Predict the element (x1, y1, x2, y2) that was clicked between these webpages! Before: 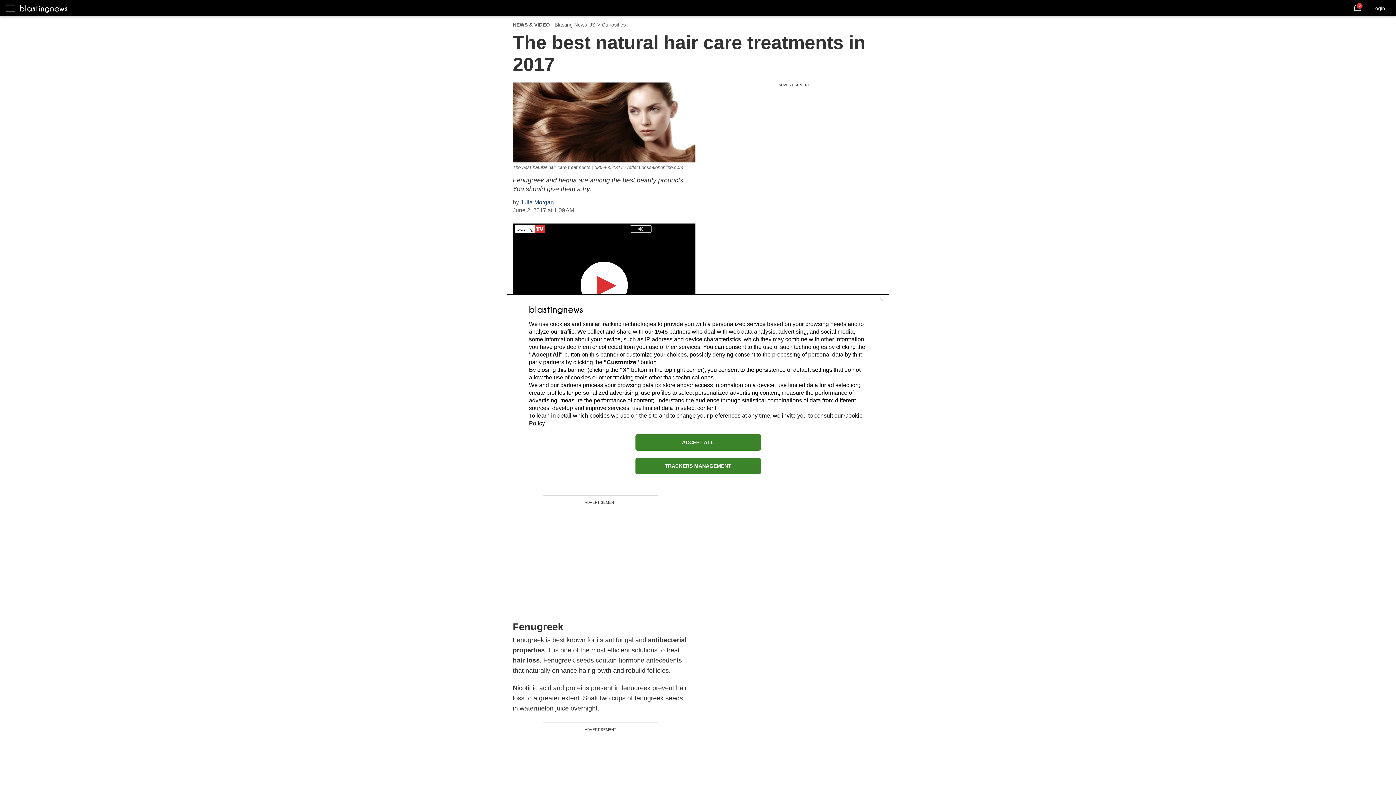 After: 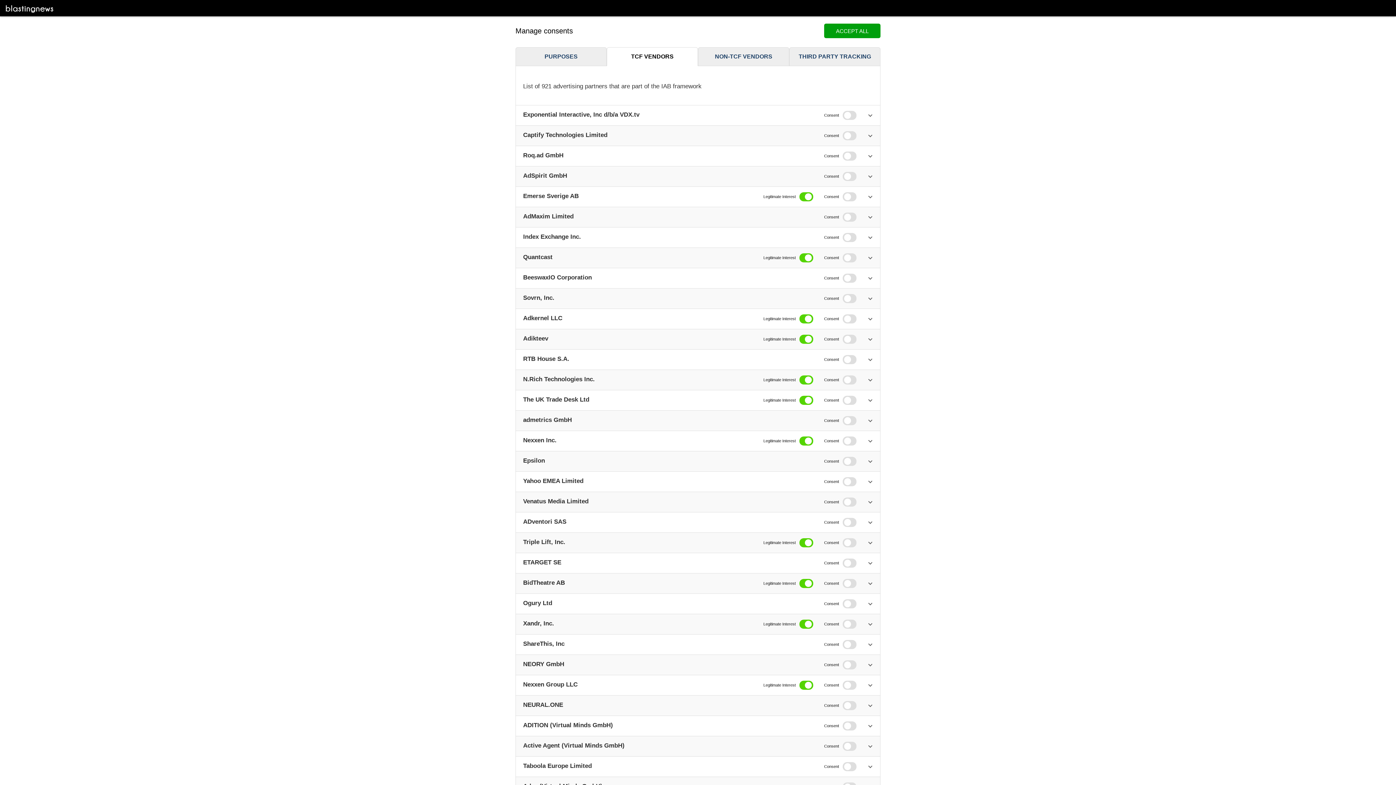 Action: label: 1545 bbox: (654, 328, 668, 334)